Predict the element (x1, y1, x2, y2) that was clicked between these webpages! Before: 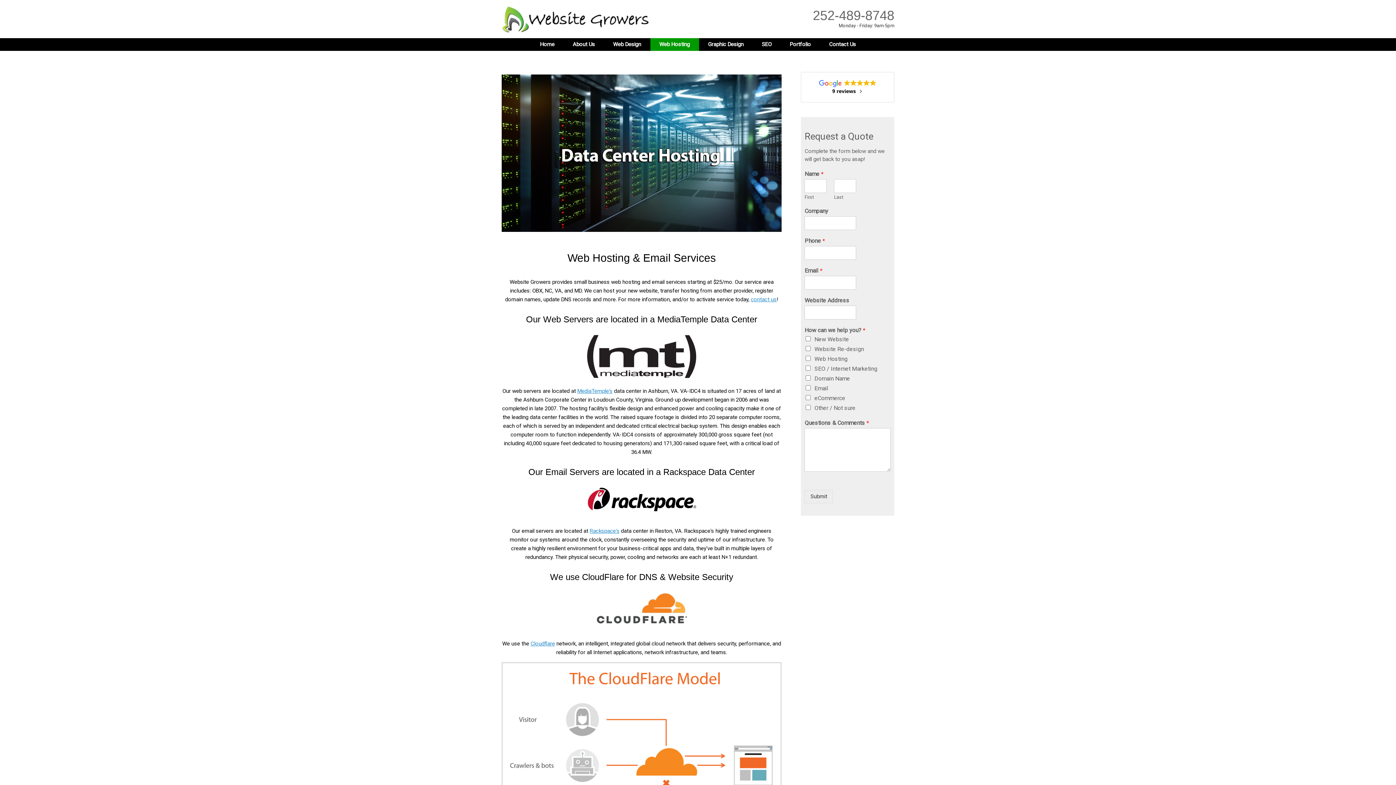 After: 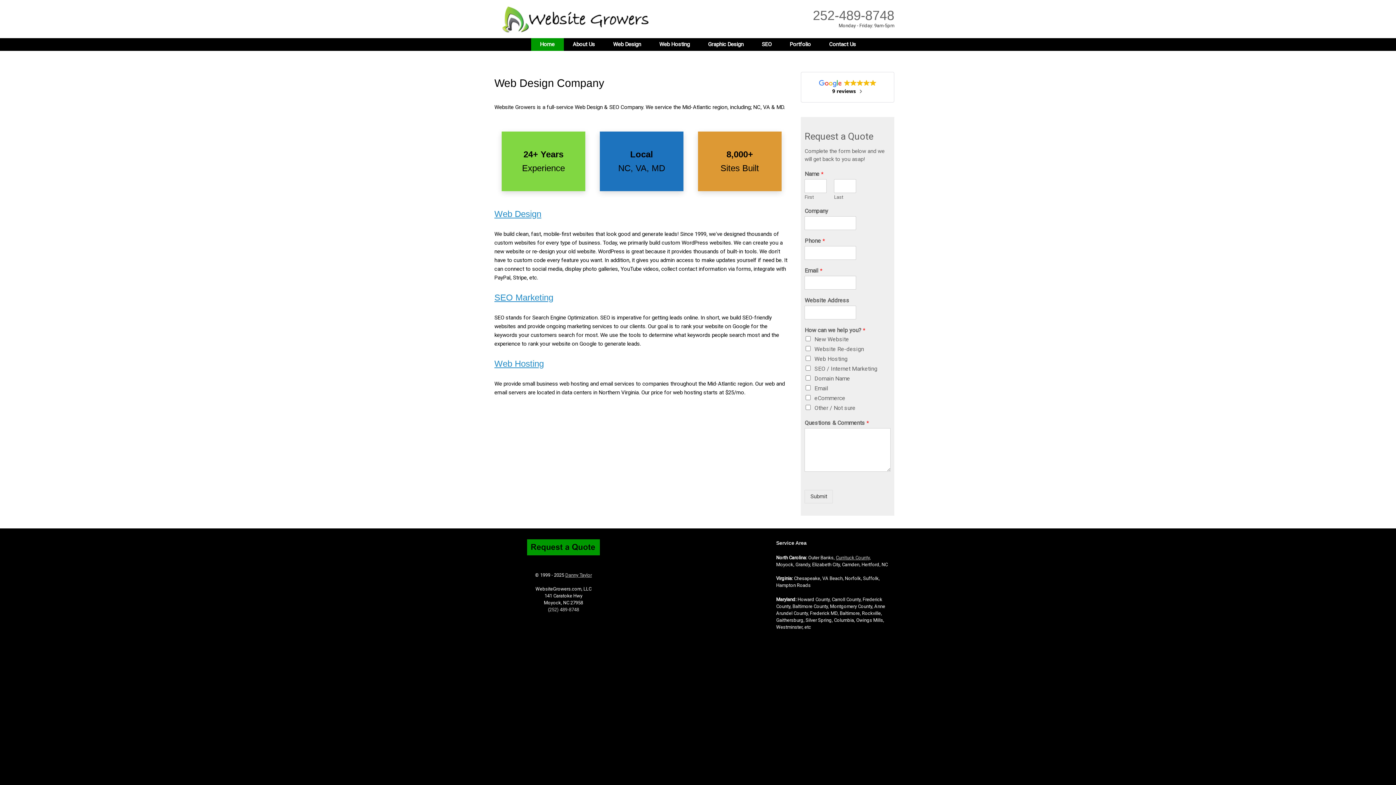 Action: bbox: (501, 5, 654, 32)